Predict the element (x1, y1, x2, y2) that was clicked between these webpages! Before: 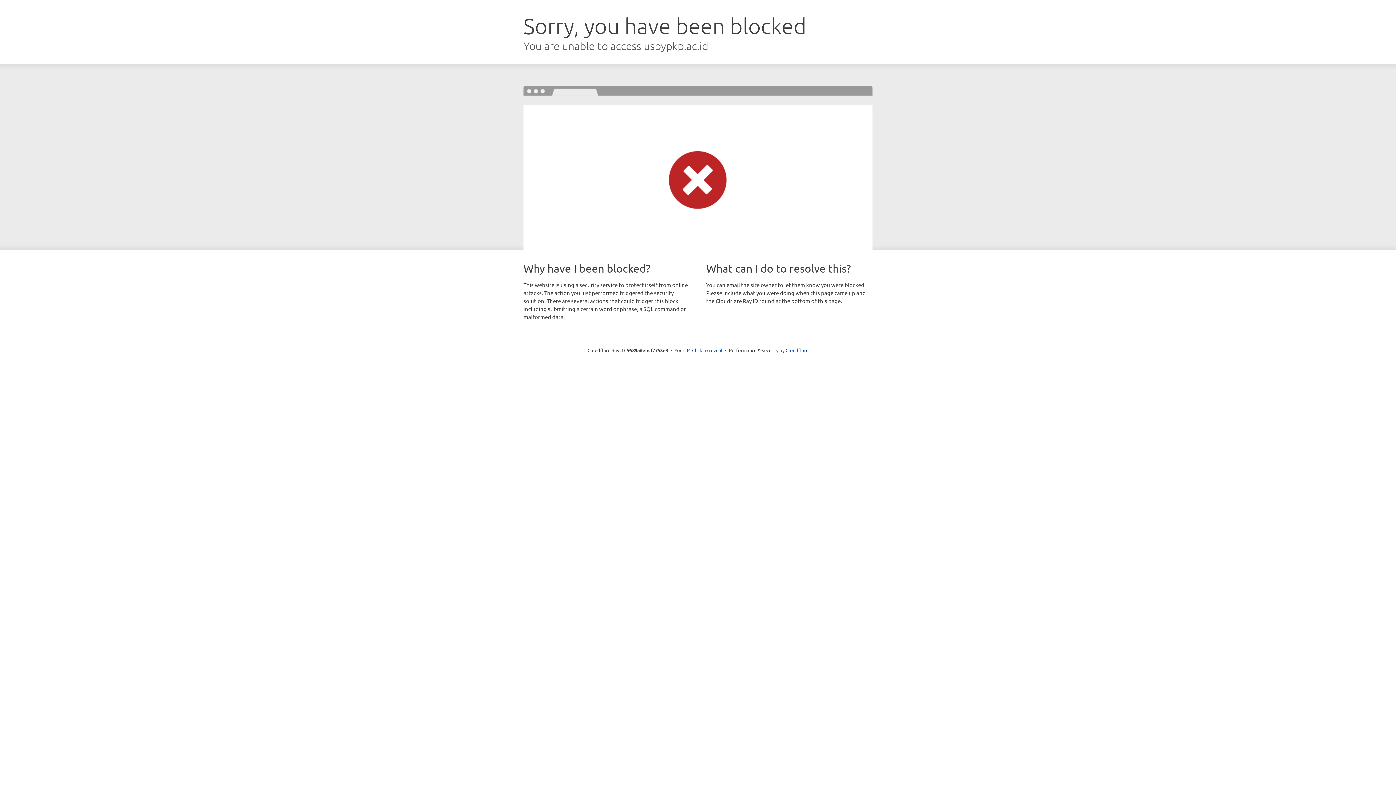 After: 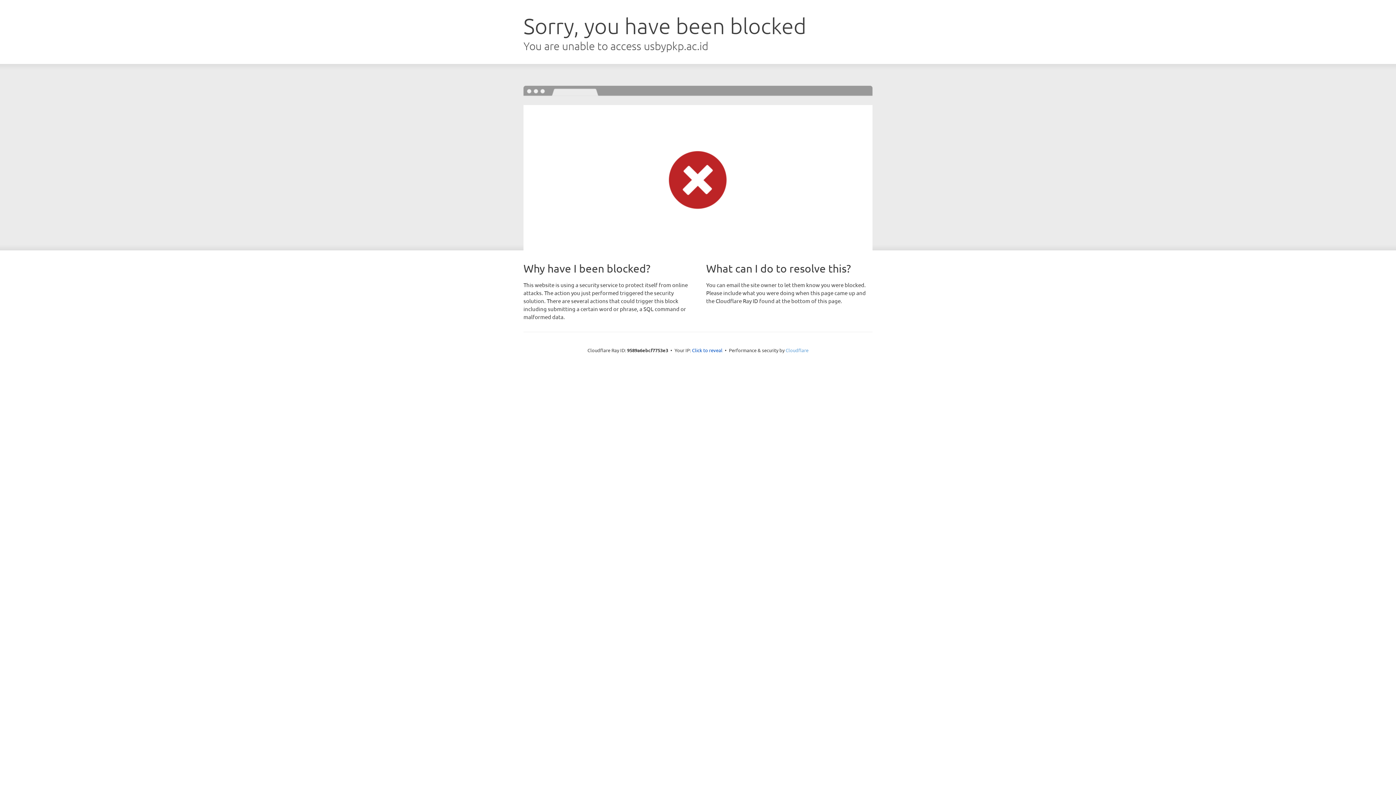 Action: label: Cloudflare bbox: (785, 347, 808, 353)